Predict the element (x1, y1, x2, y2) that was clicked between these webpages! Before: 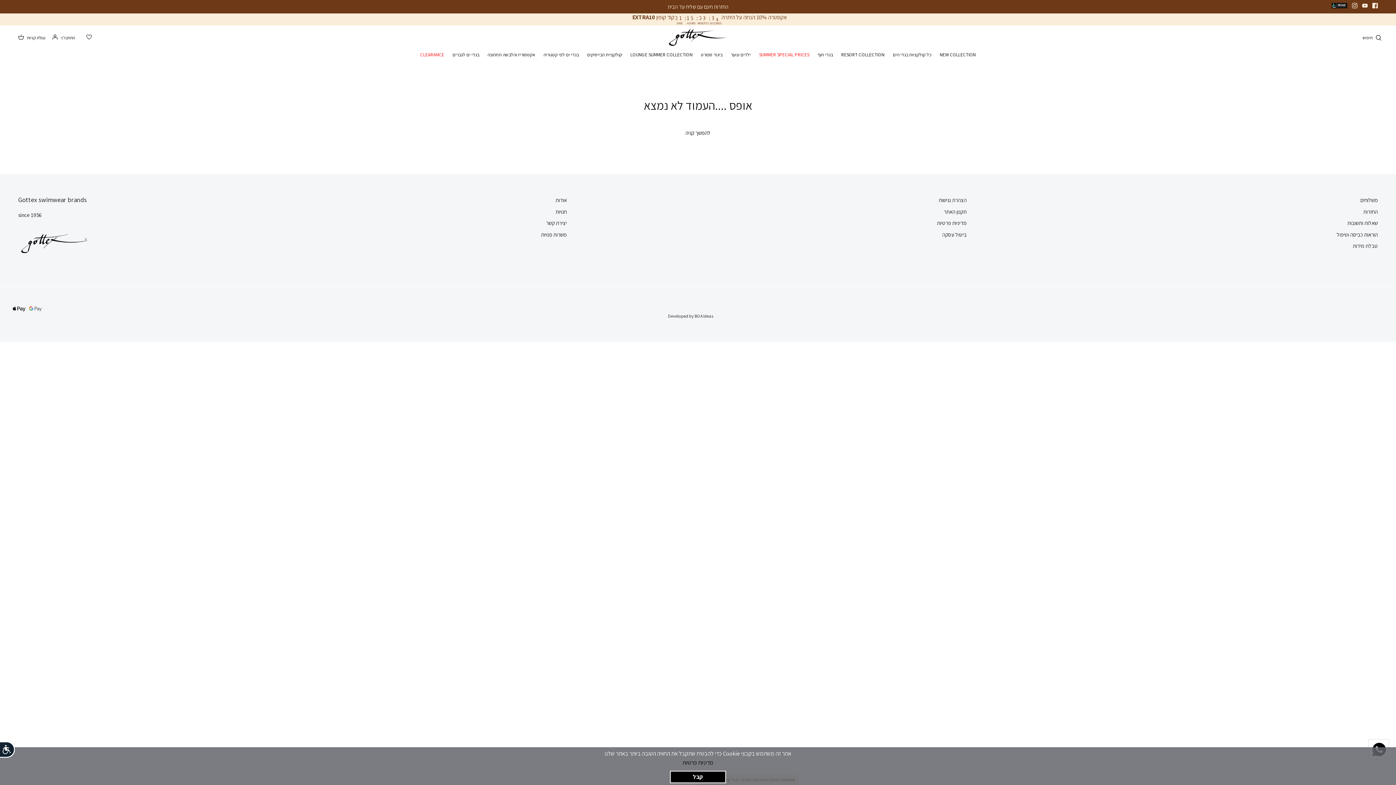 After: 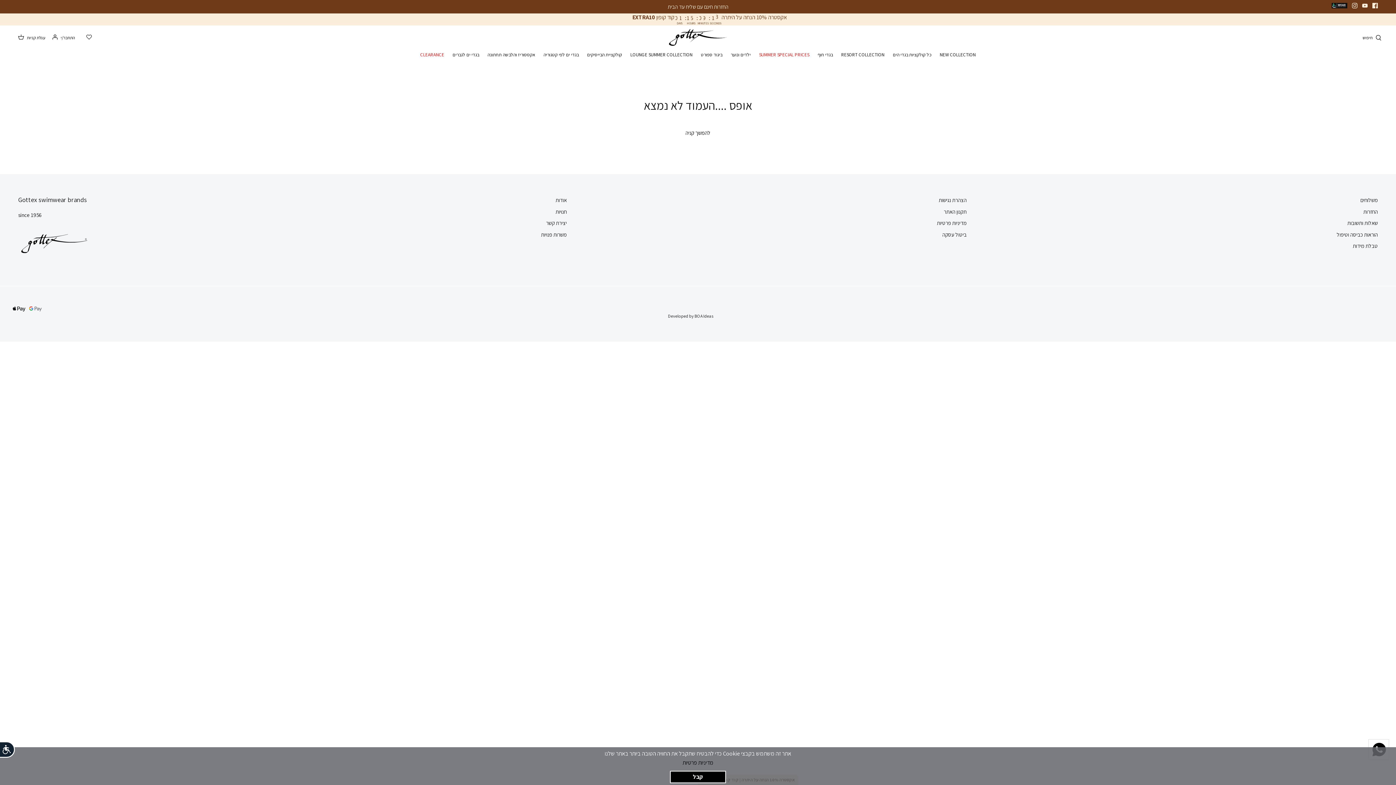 Action: bbox: (1362, 2, 1368, 8) label: Youtube